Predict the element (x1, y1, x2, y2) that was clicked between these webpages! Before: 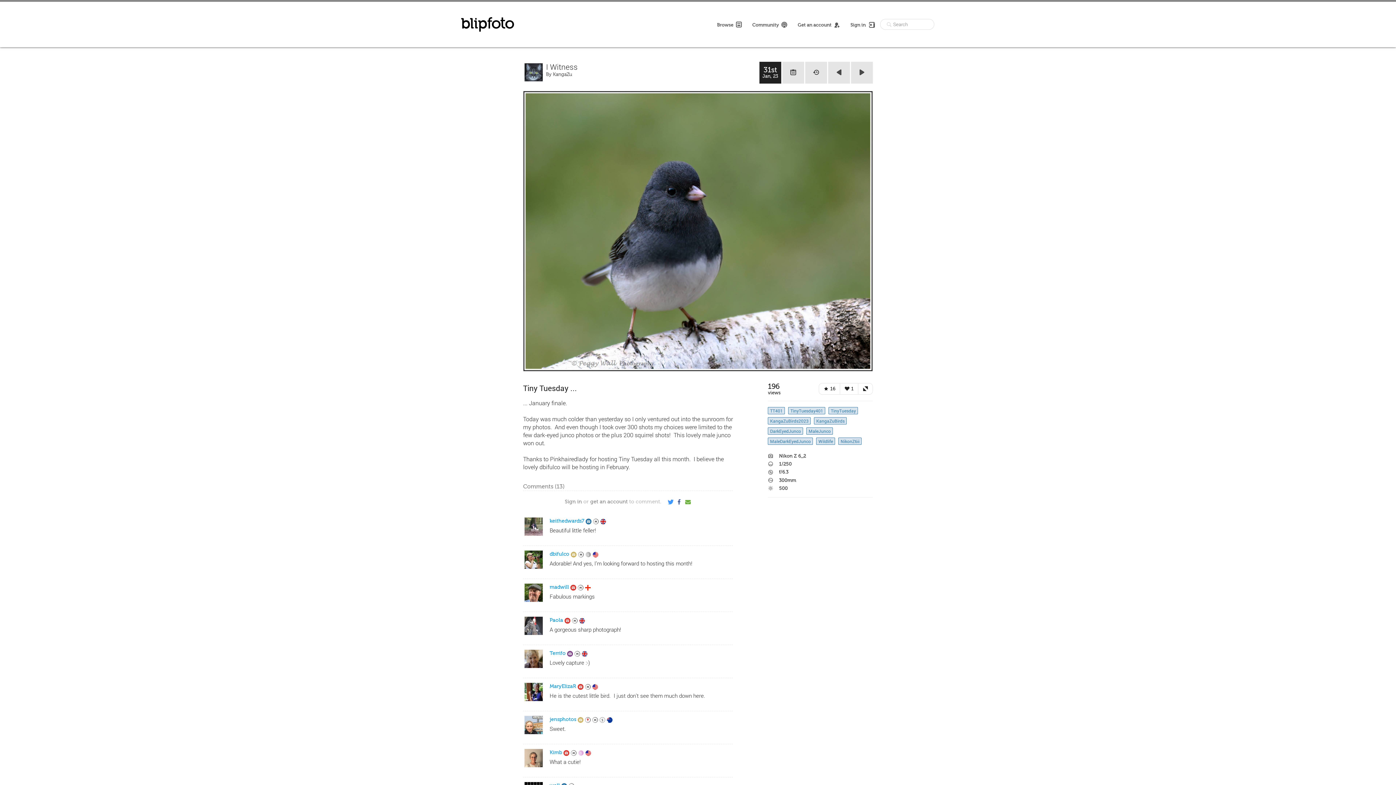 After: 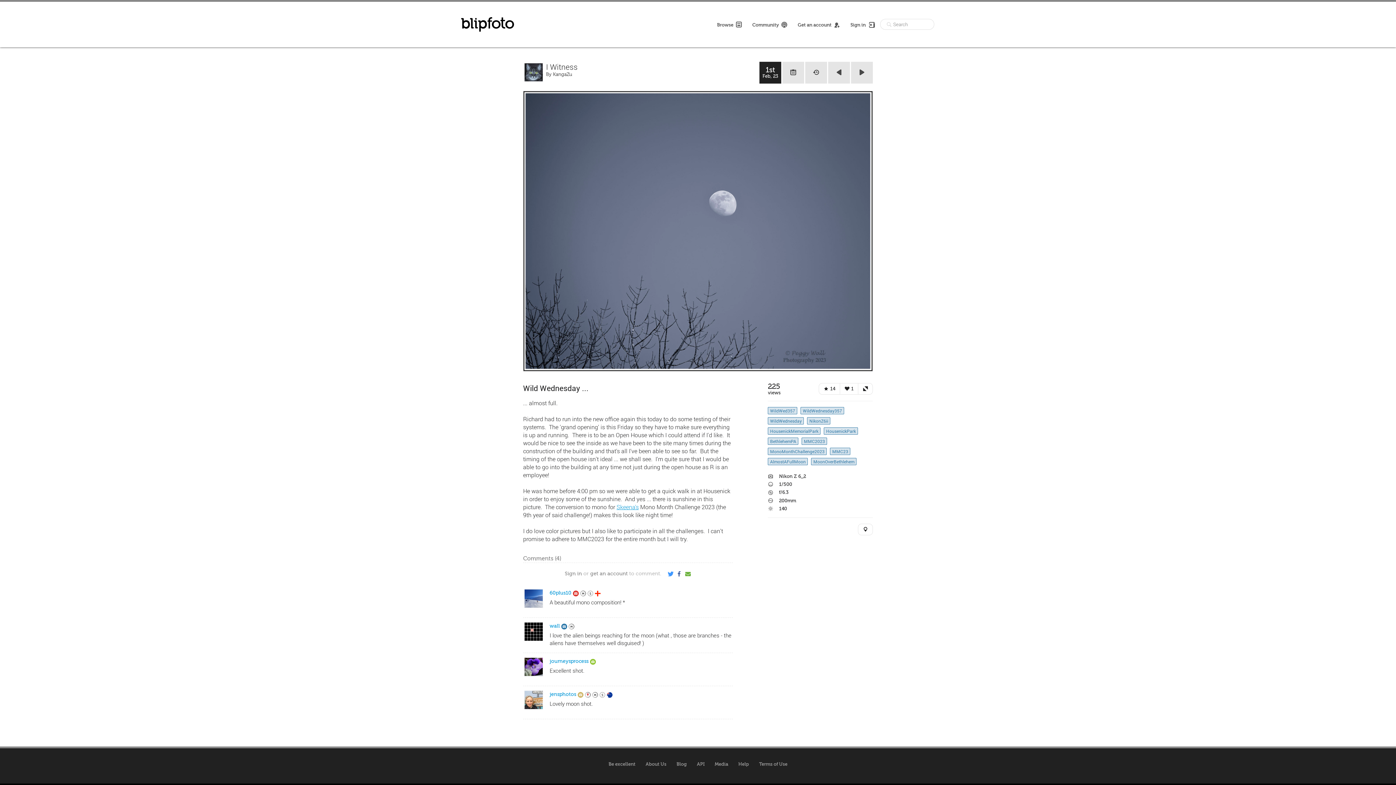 Action: bbox: (851, 61, 873, 83)